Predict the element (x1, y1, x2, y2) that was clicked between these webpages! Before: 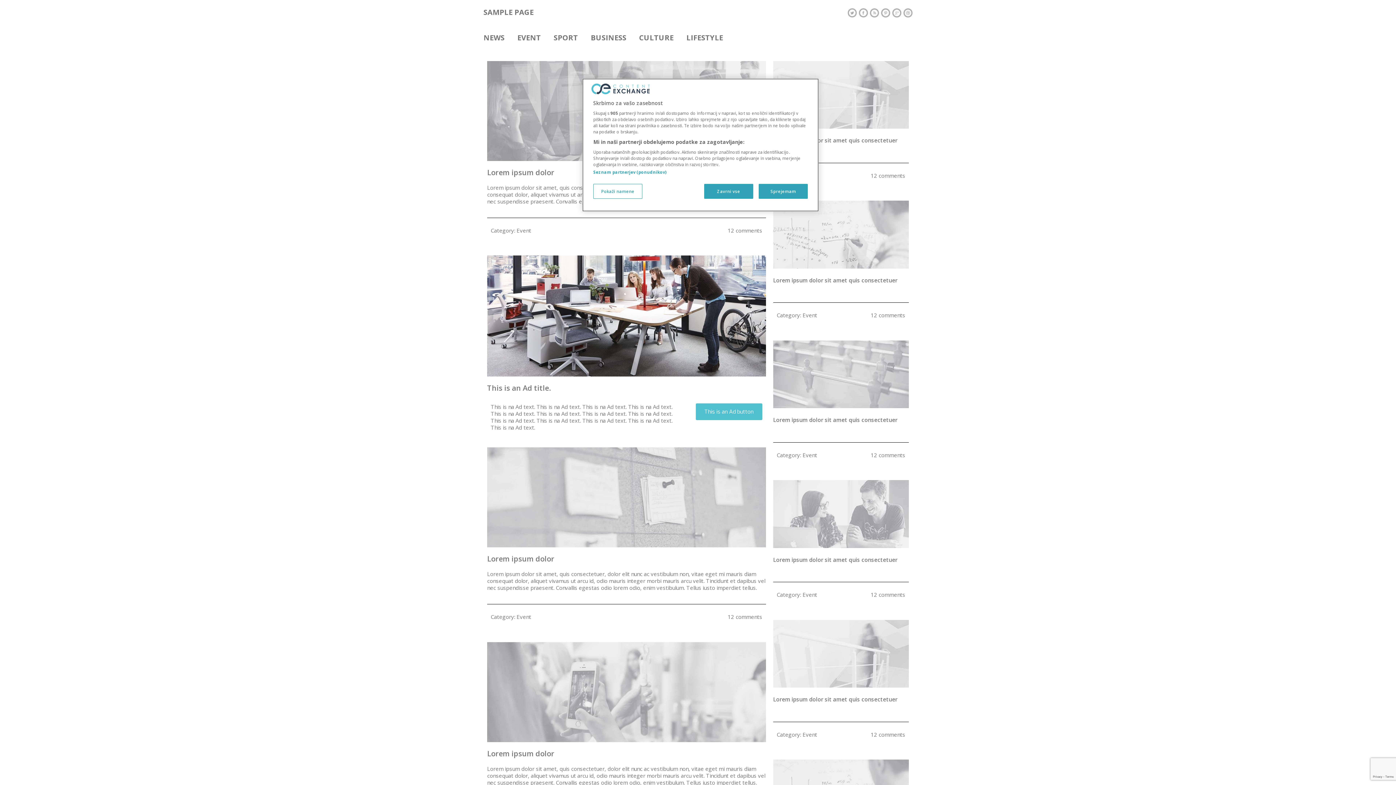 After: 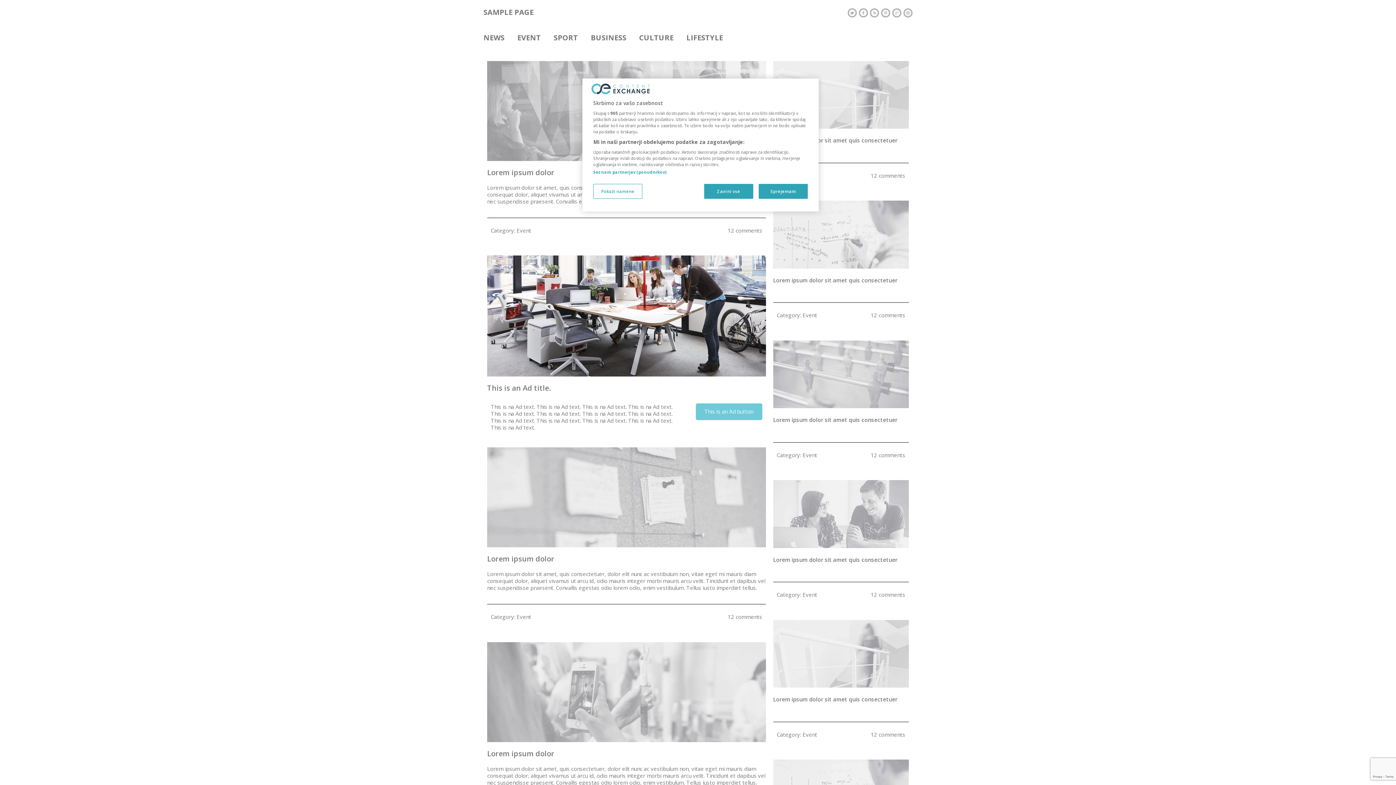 Action: label: This is an Ad button bbox: (695, 403, 762, 420)